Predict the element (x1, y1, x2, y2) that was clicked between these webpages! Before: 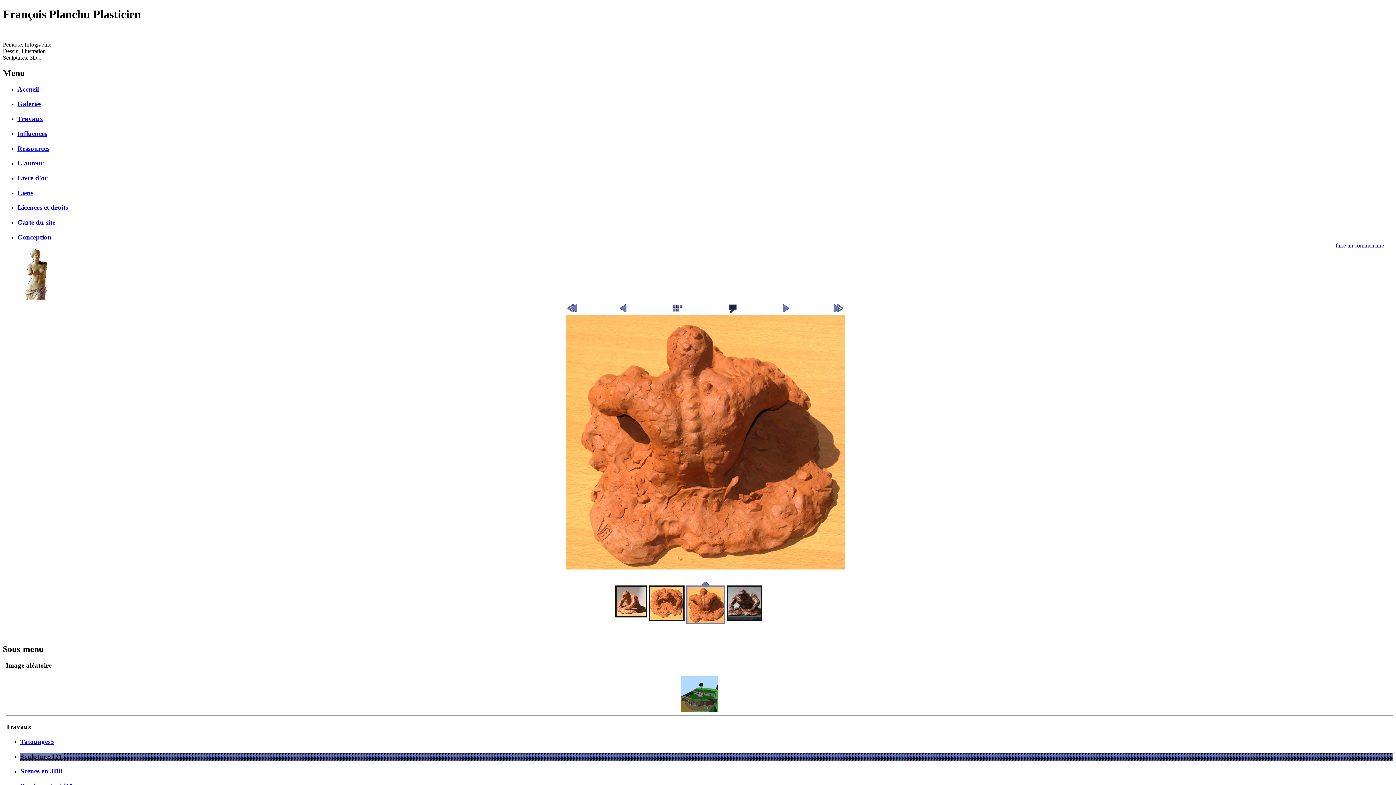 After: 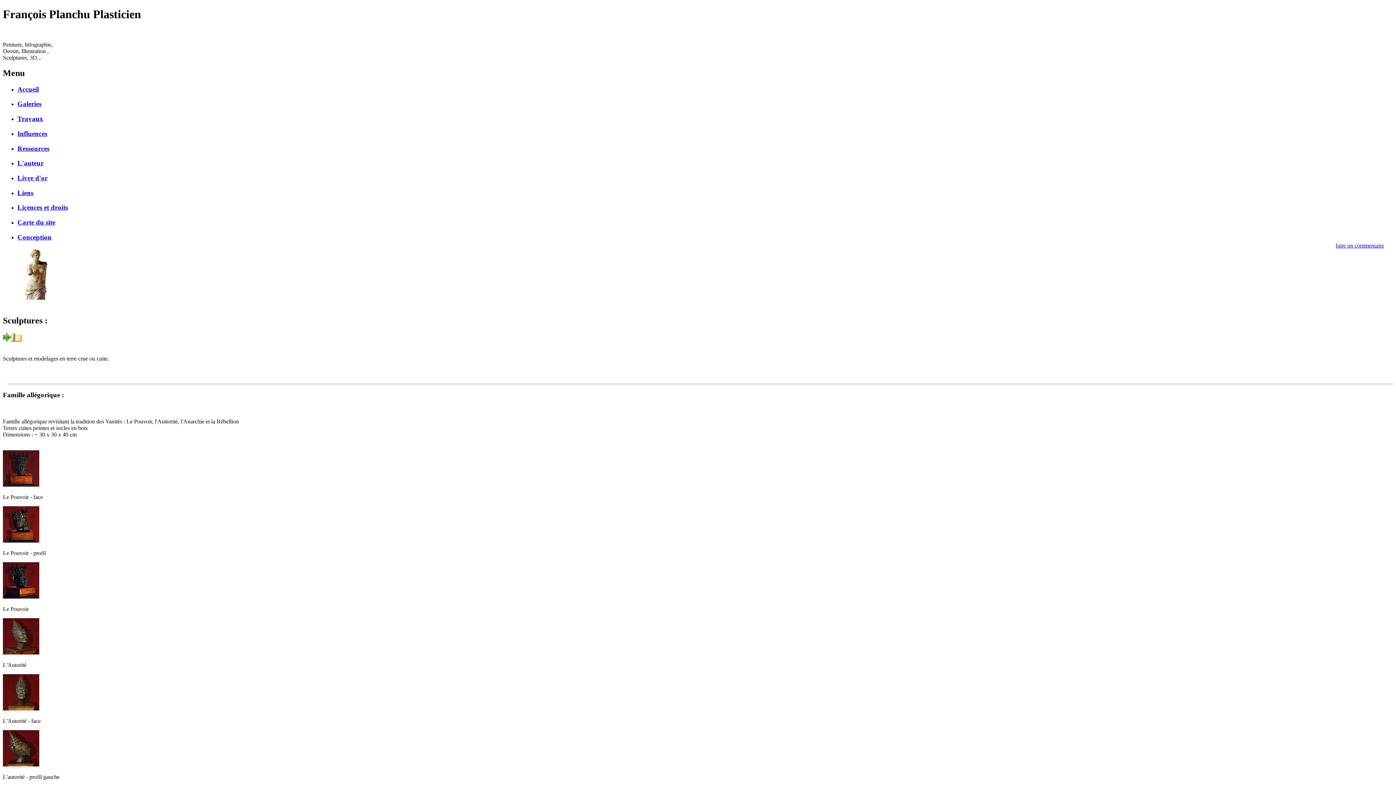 Action: bbox: (20, 752, 62, 760) label: Sculptures121